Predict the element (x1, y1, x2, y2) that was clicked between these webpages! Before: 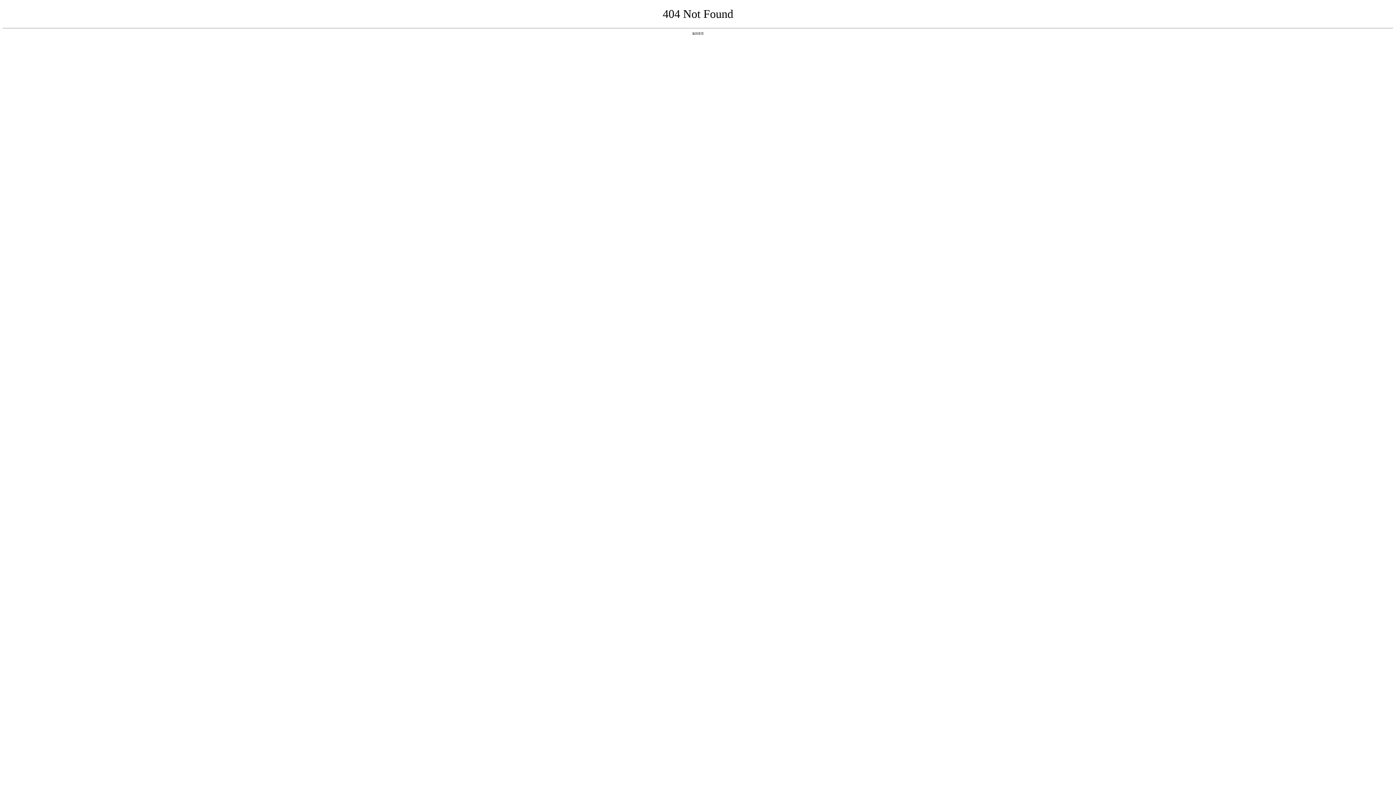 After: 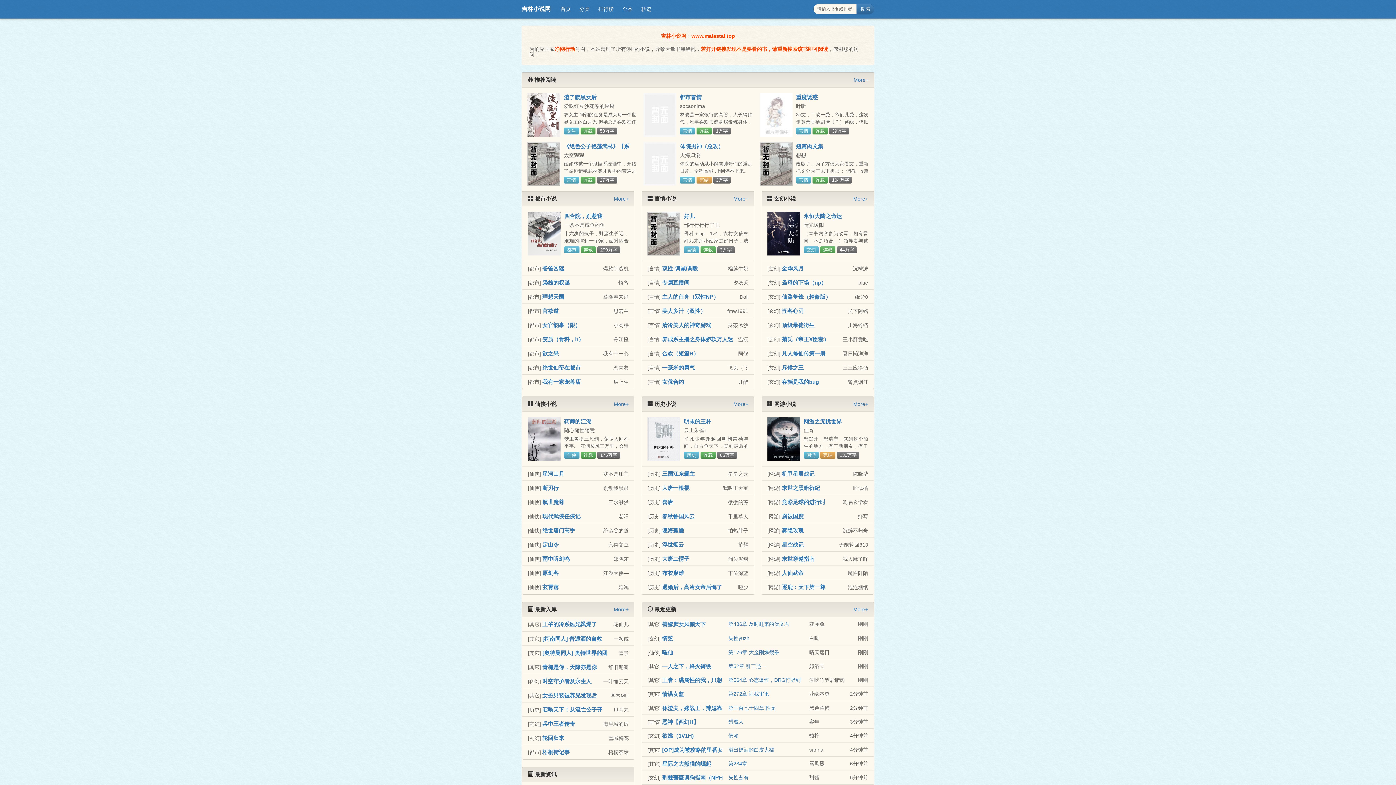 Action: bbox: (692, 31, 704, 35) label: 返回首页